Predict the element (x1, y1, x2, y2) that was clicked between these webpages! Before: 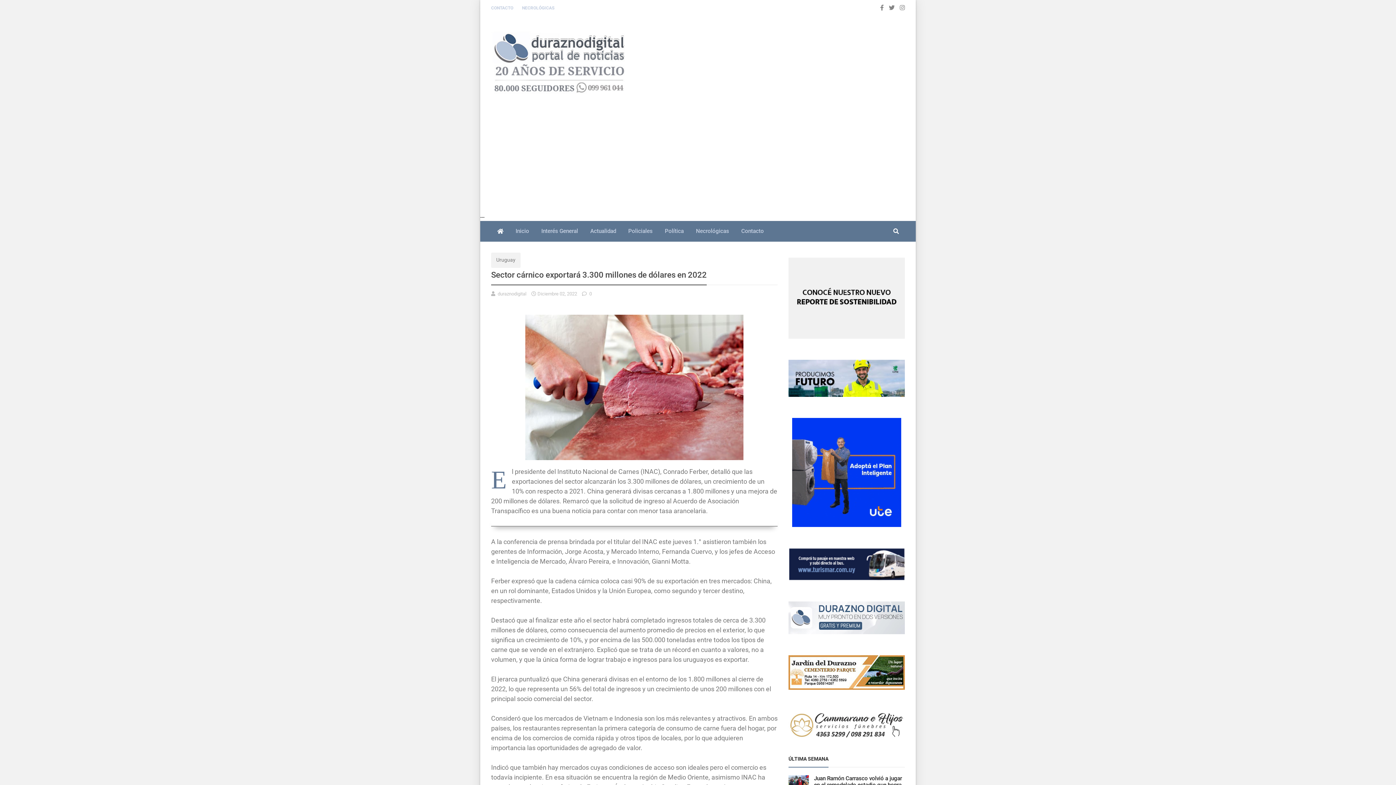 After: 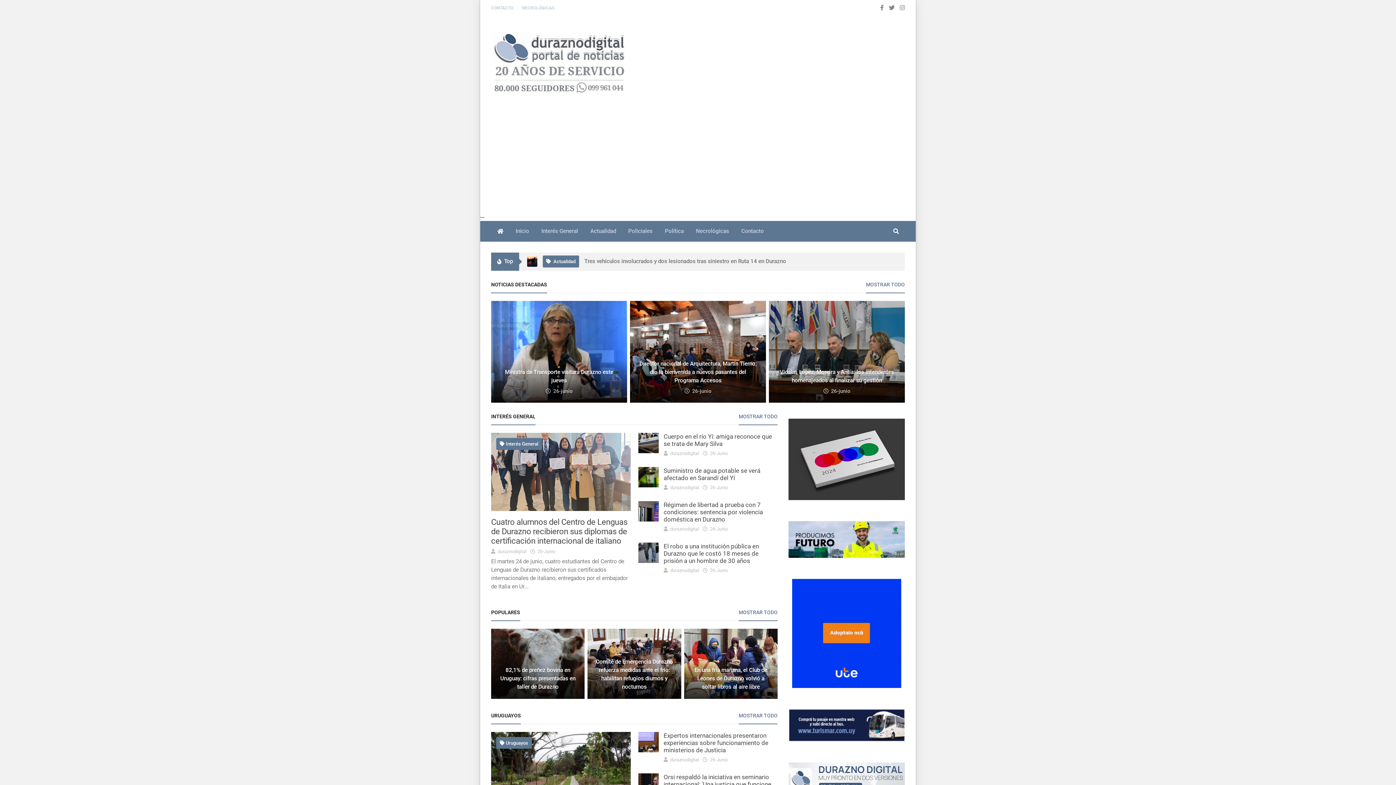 Action: label: Inicio bbox: (509, 221, 535, 241)